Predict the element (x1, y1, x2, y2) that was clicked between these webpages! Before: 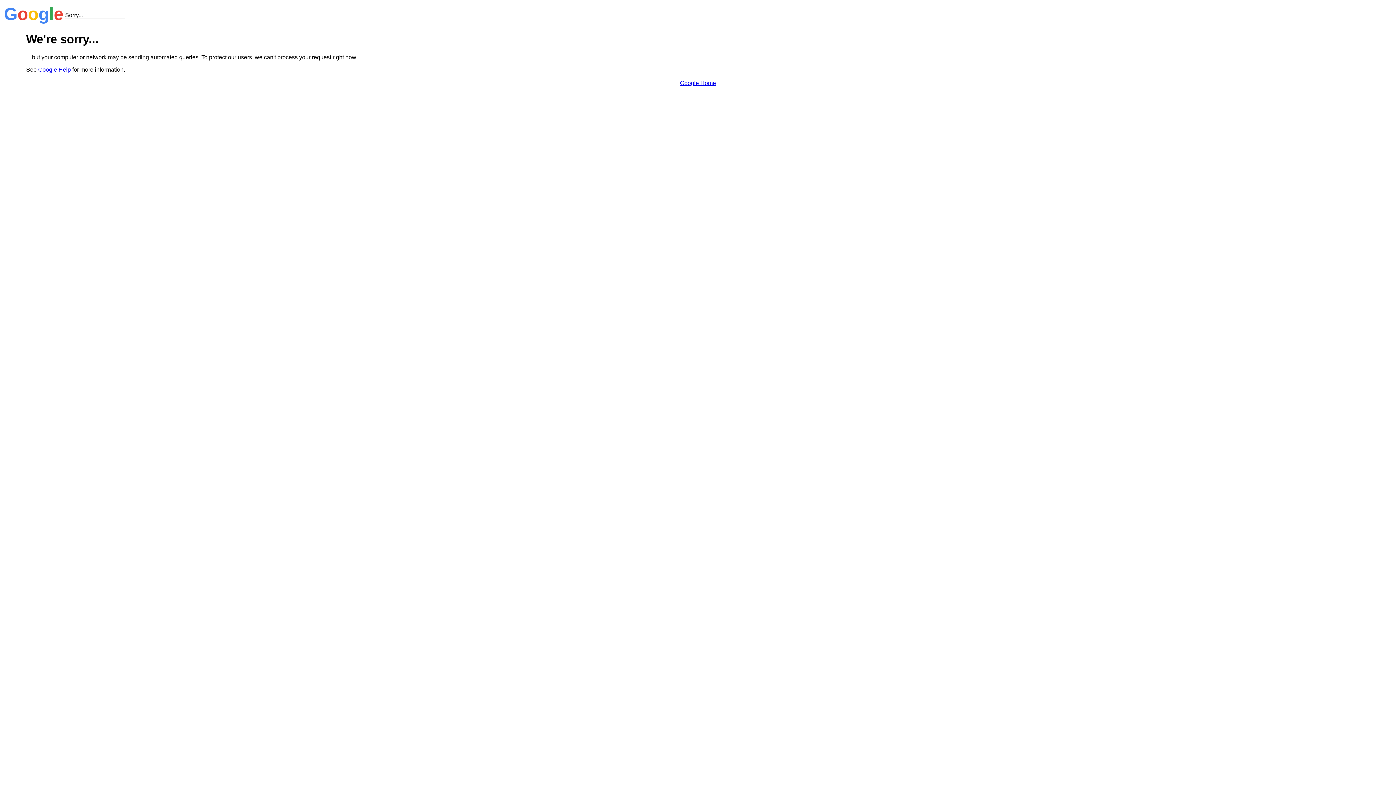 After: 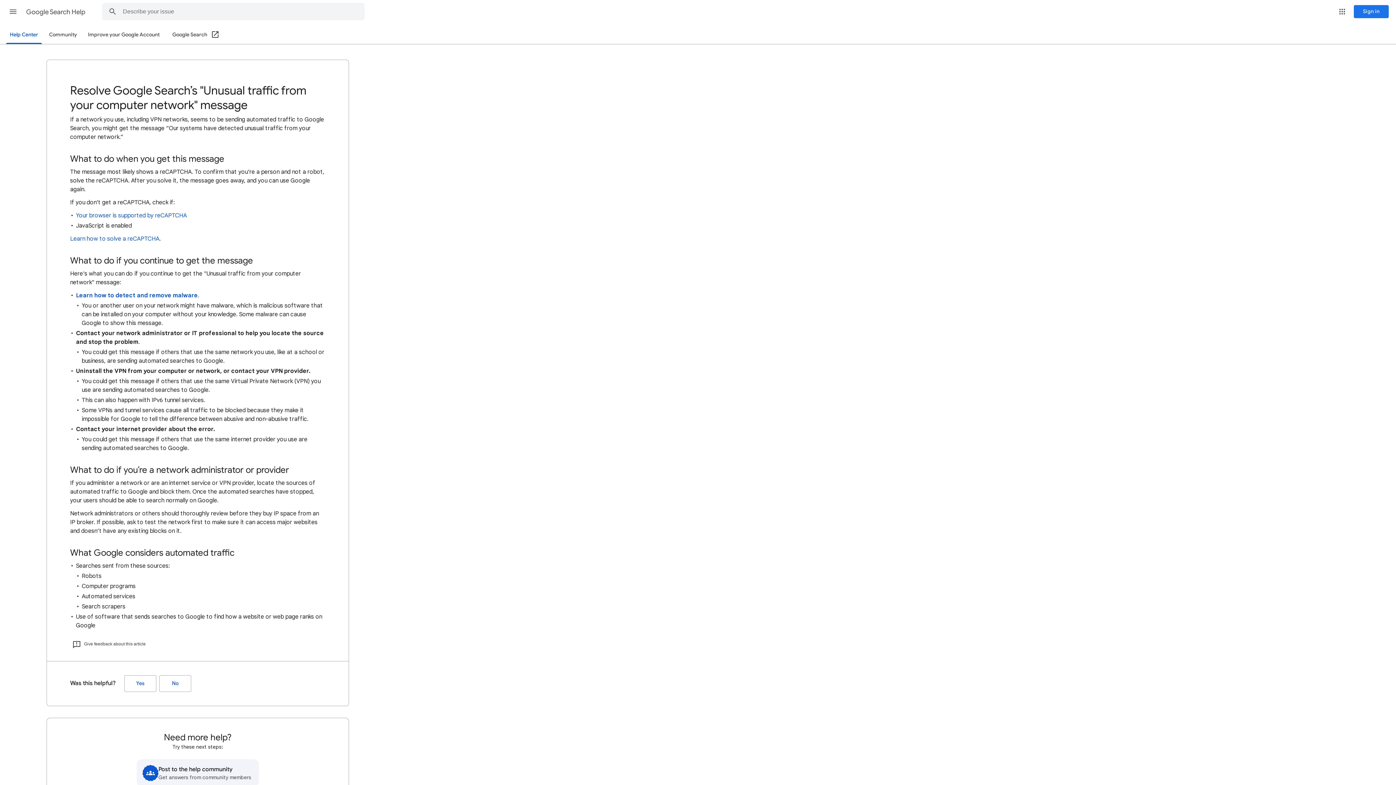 Action: bbox: (38, 66, 70, 72) label: Google Help